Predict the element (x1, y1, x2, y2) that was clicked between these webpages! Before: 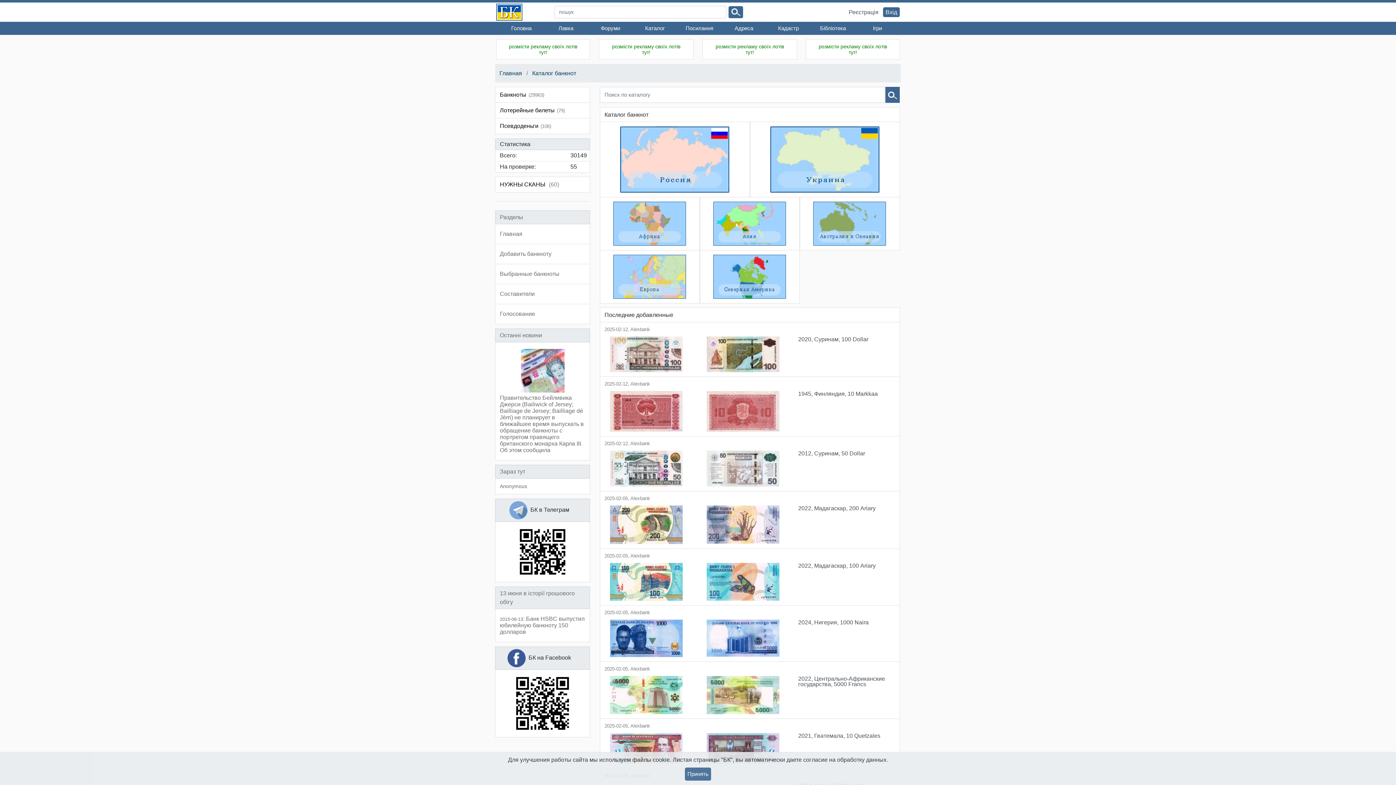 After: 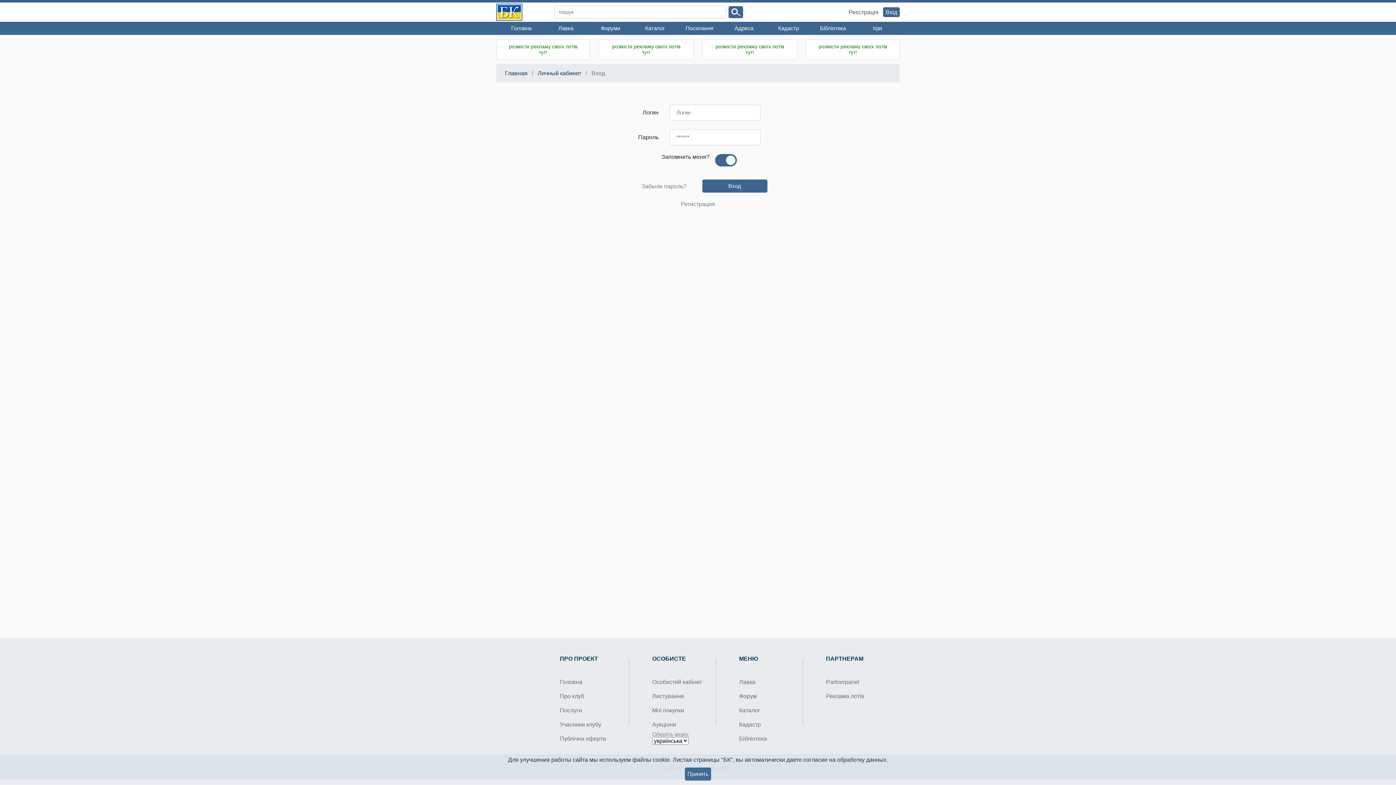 Action: label: розмісти рекламу своїх лотів тут! bbox: (505, 43, 581, 55)